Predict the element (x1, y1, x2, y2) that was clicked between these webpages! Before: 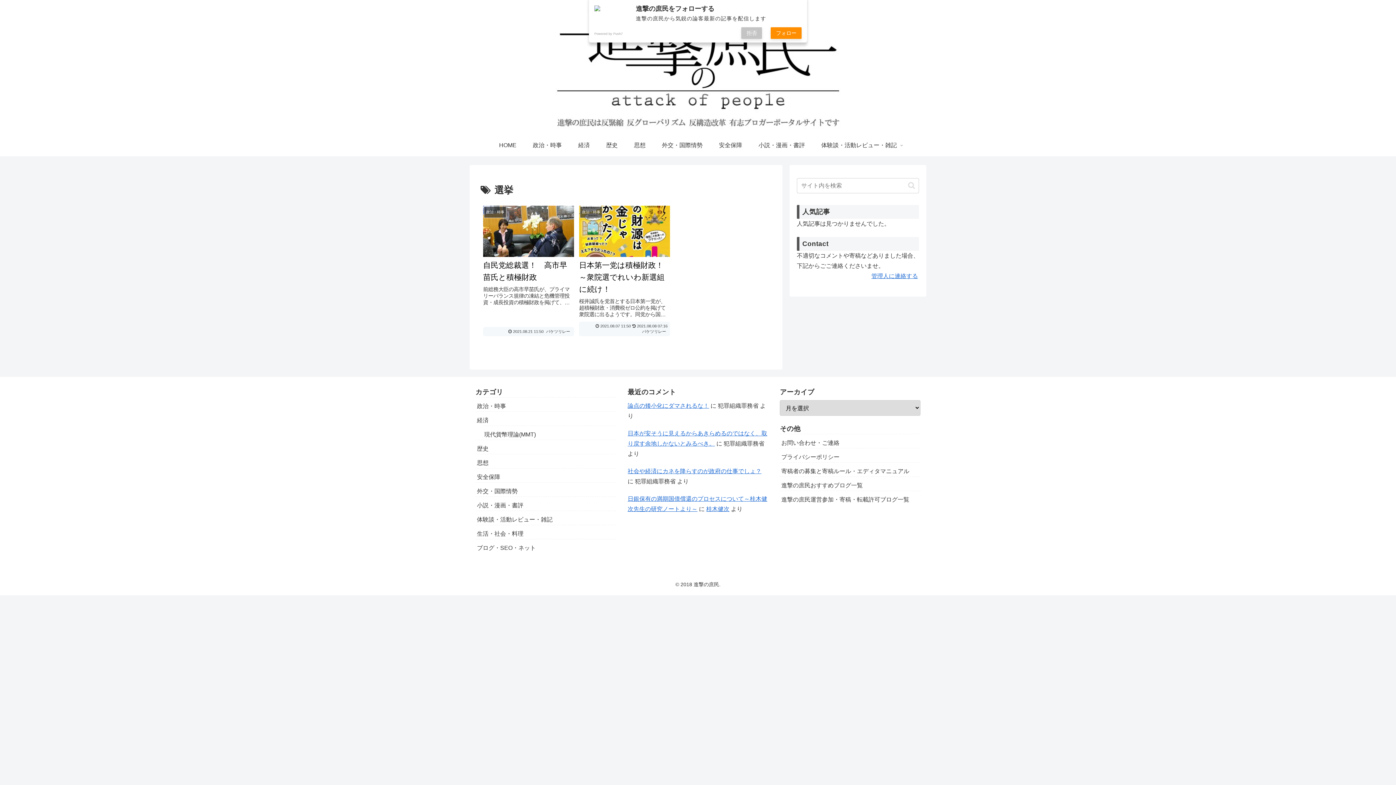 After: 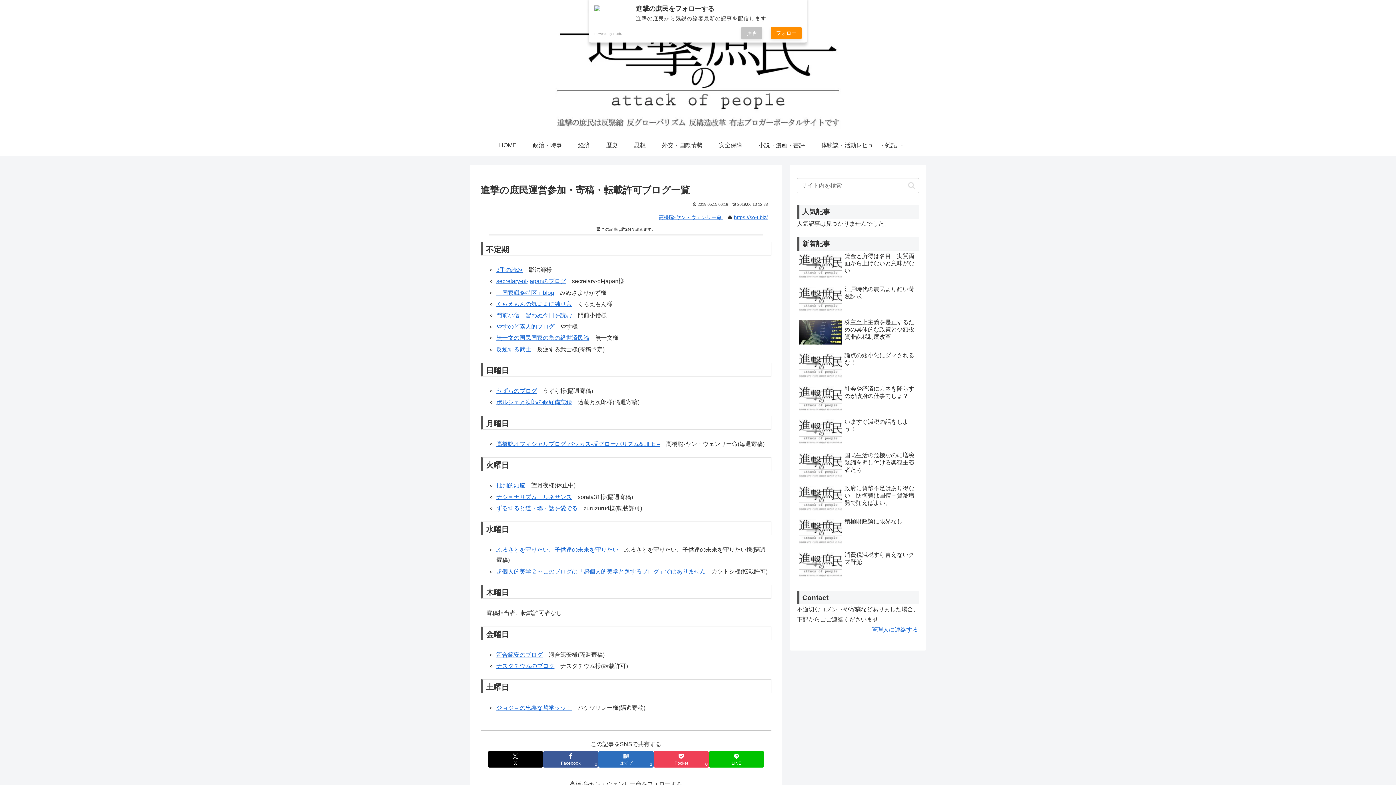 Action: label: 進撃の庶民運営参加・寄稿・転載許可ブログ一覧 bbox: (780, 490, 920, 505)